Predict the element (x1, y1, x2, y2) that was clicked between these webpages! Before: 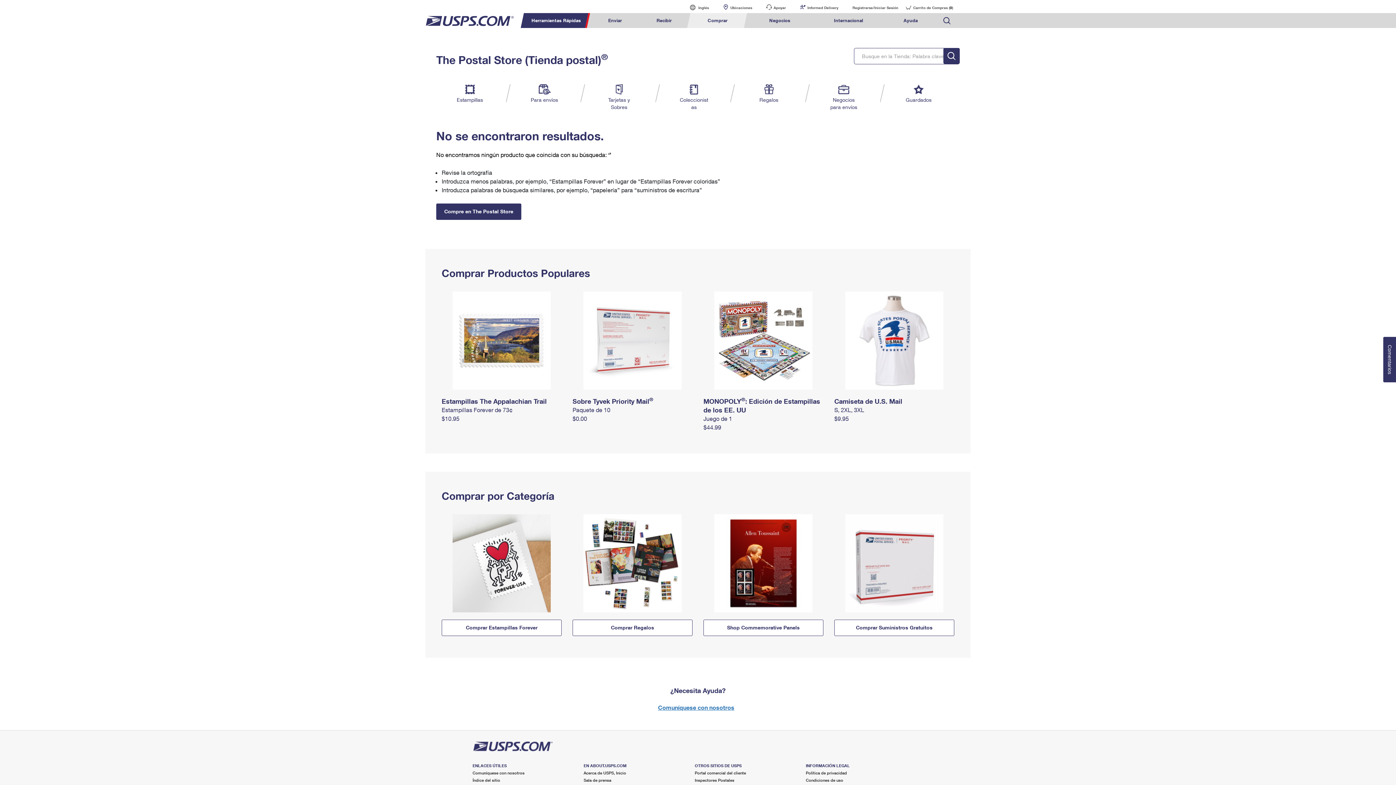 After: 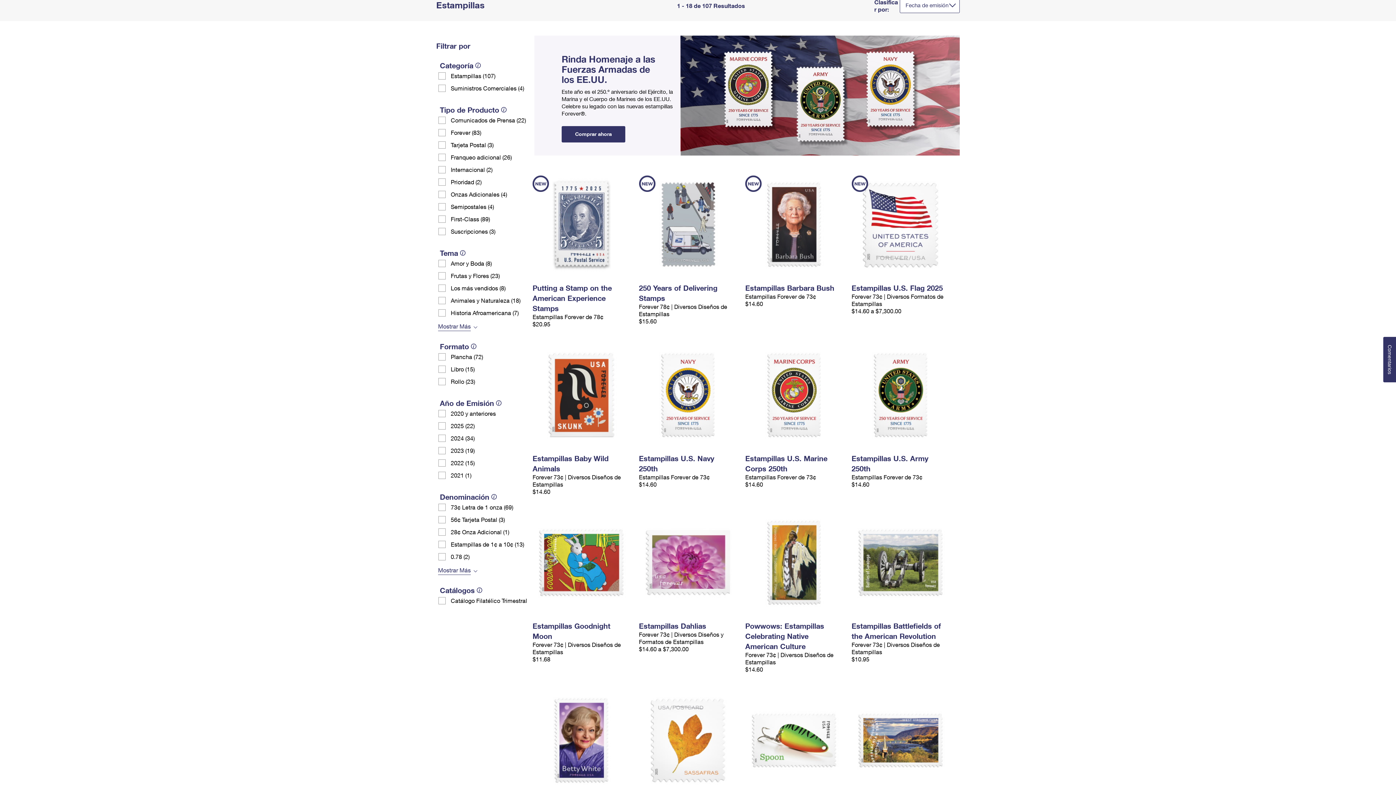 Action: bbox: (455, 84, 484, 103) label: Estampillas